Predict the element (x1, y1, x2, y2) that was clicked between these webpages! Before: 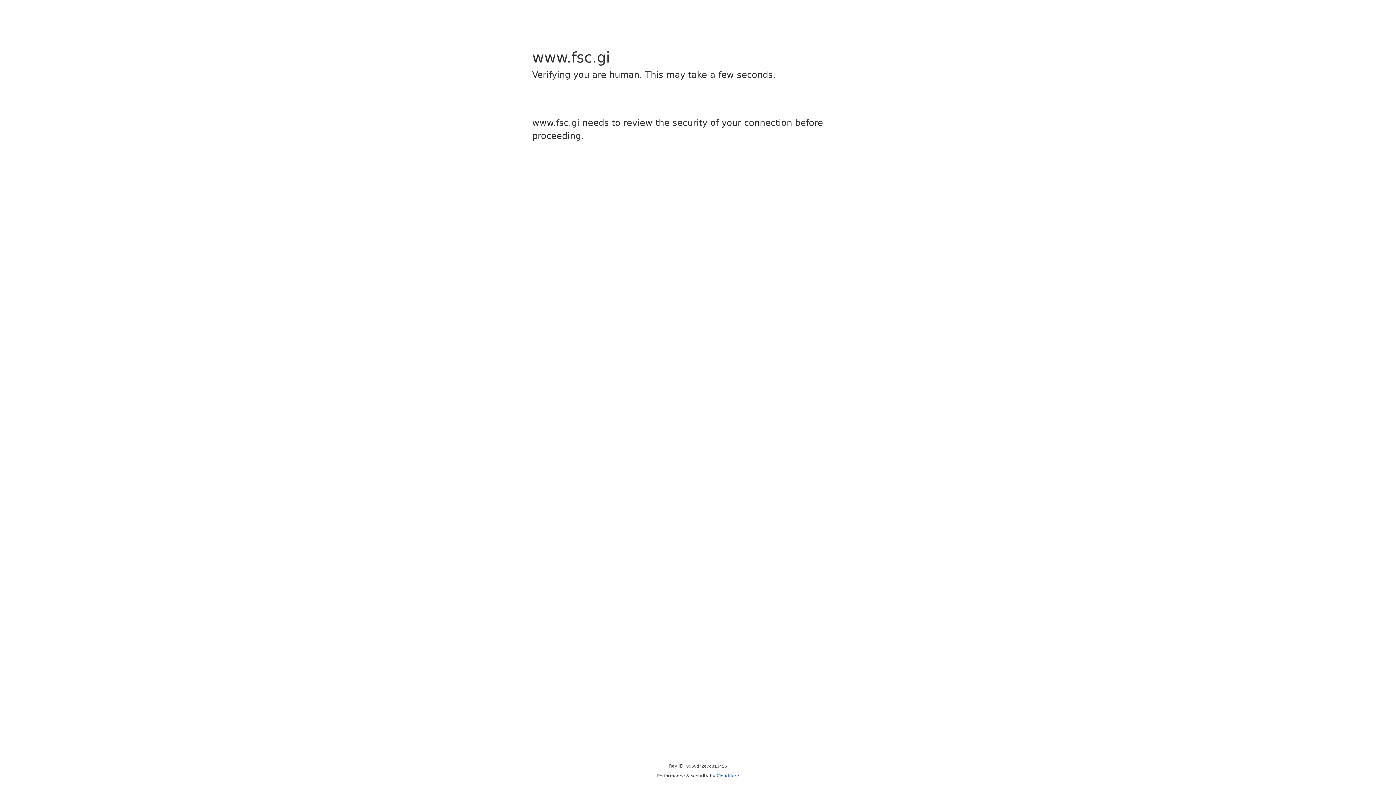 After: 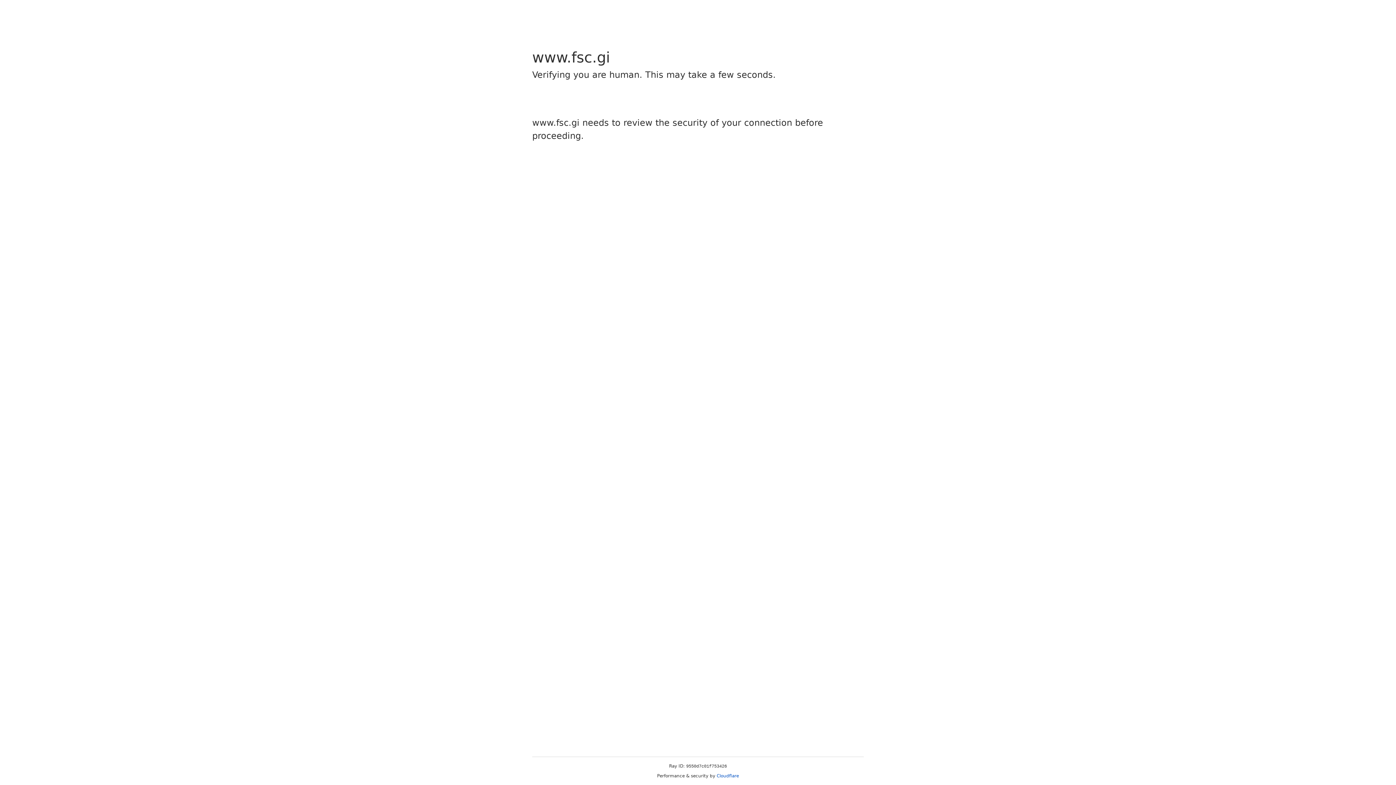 Action: label: Cloudflare bbox: (716, 773, 739, 778)